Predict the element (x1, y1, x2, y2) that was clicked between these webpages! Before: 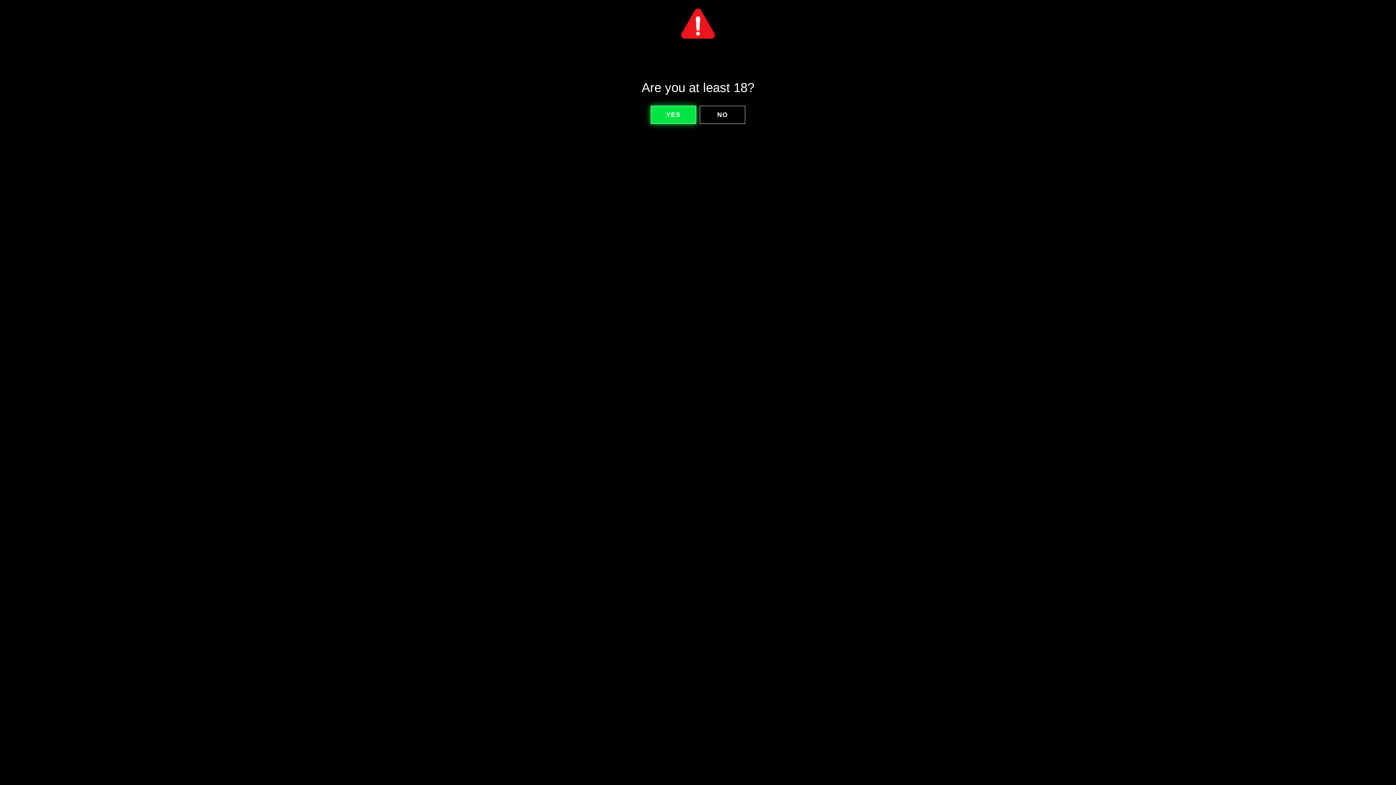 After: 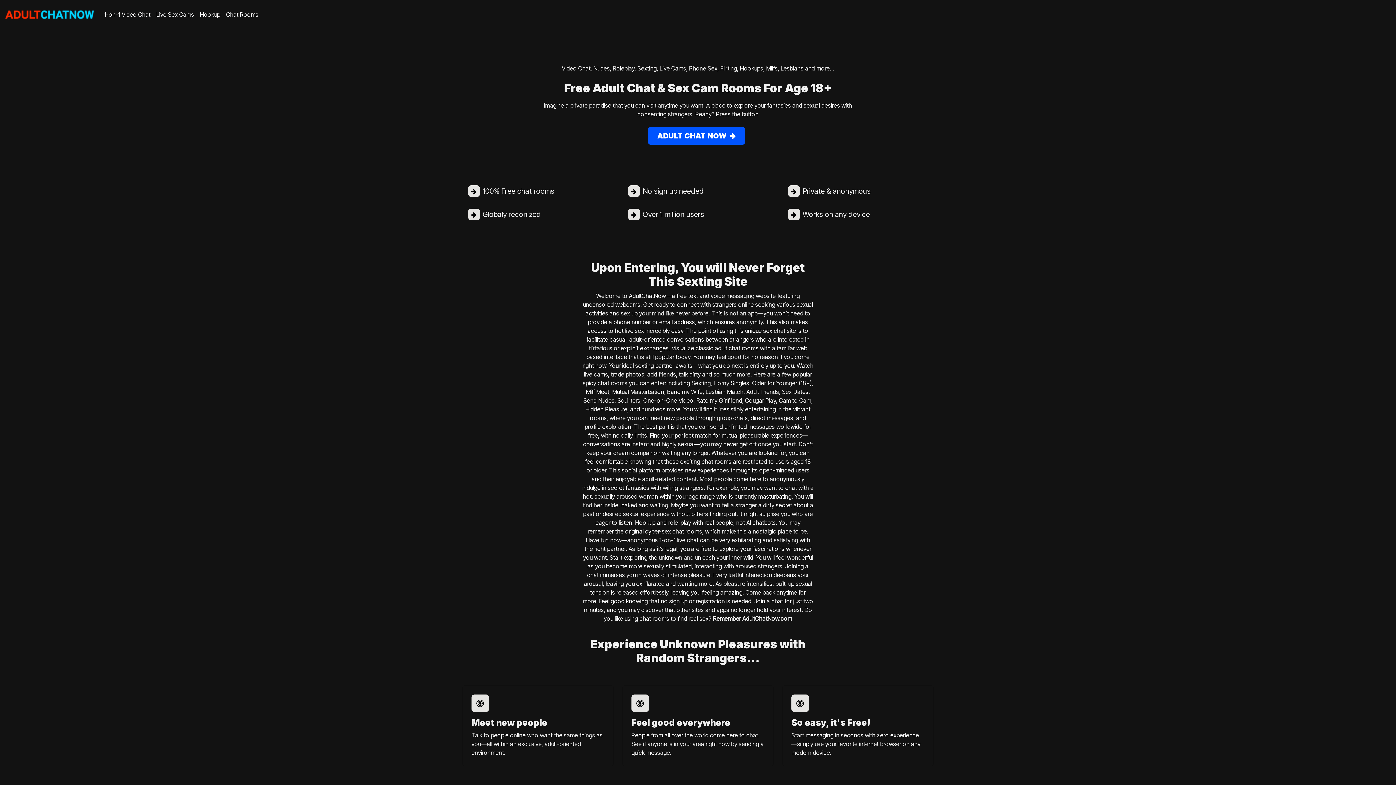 Action: bbox: (700, 105, 745, 124) label: NO